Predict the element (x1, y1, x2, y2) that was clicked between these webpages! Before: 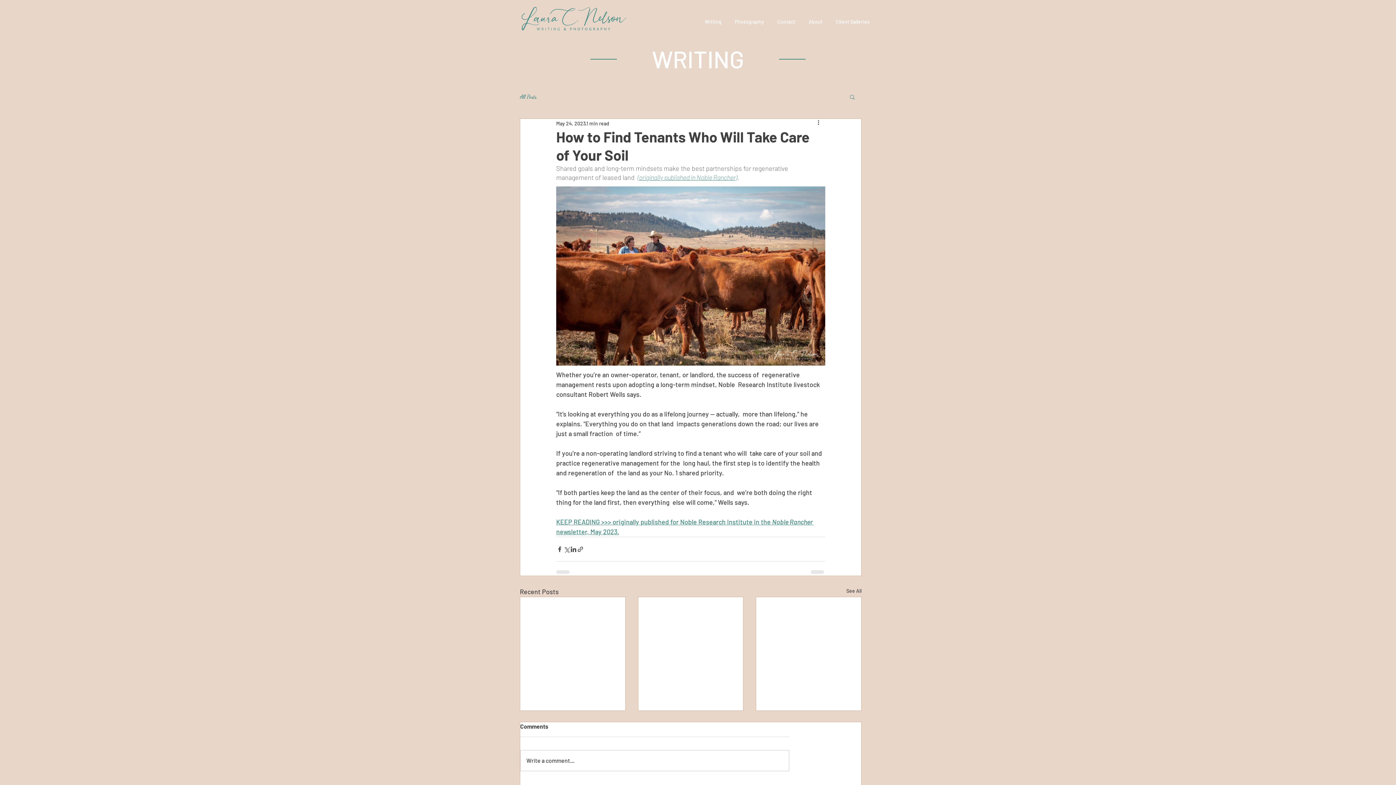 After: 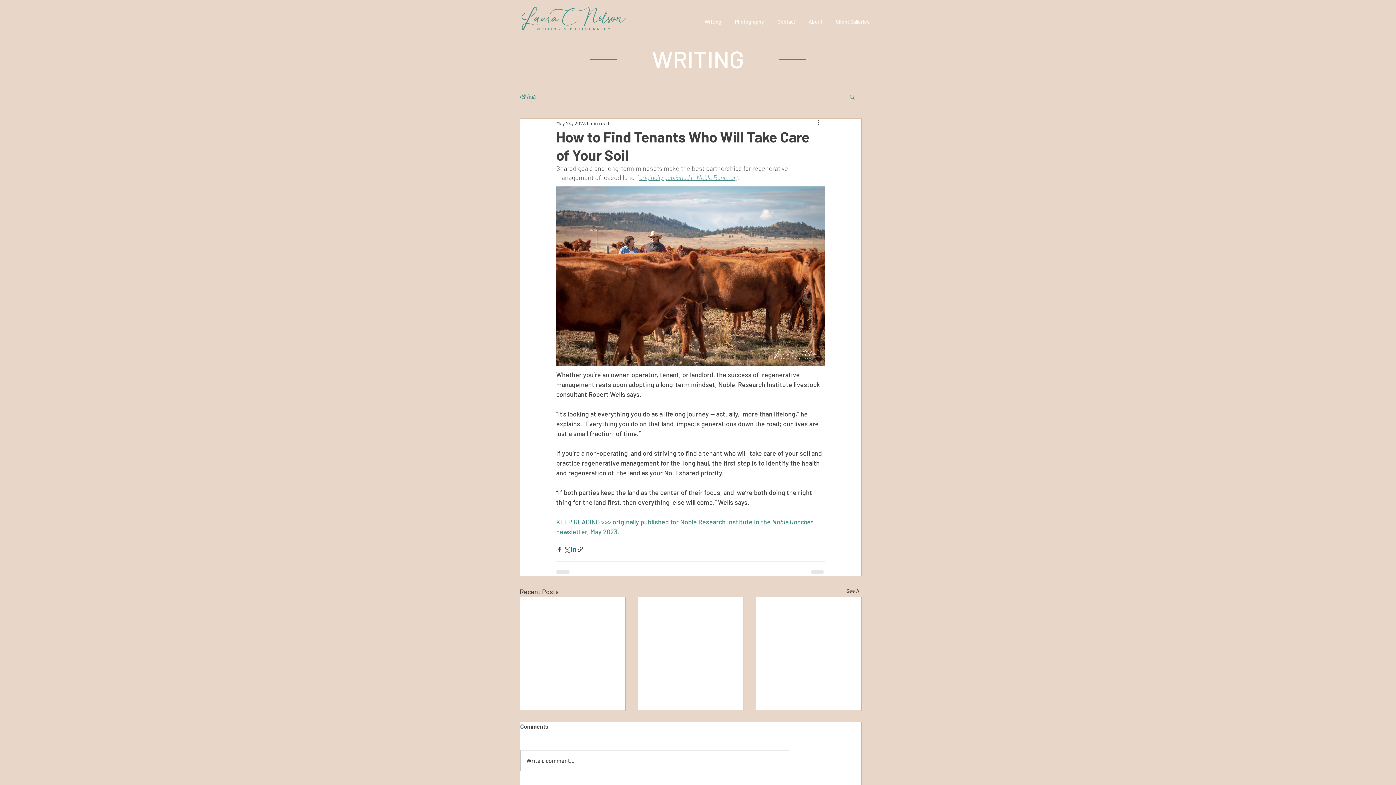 Action: bbox: (570, 546, 577, 553) label: Share via LinkedIn